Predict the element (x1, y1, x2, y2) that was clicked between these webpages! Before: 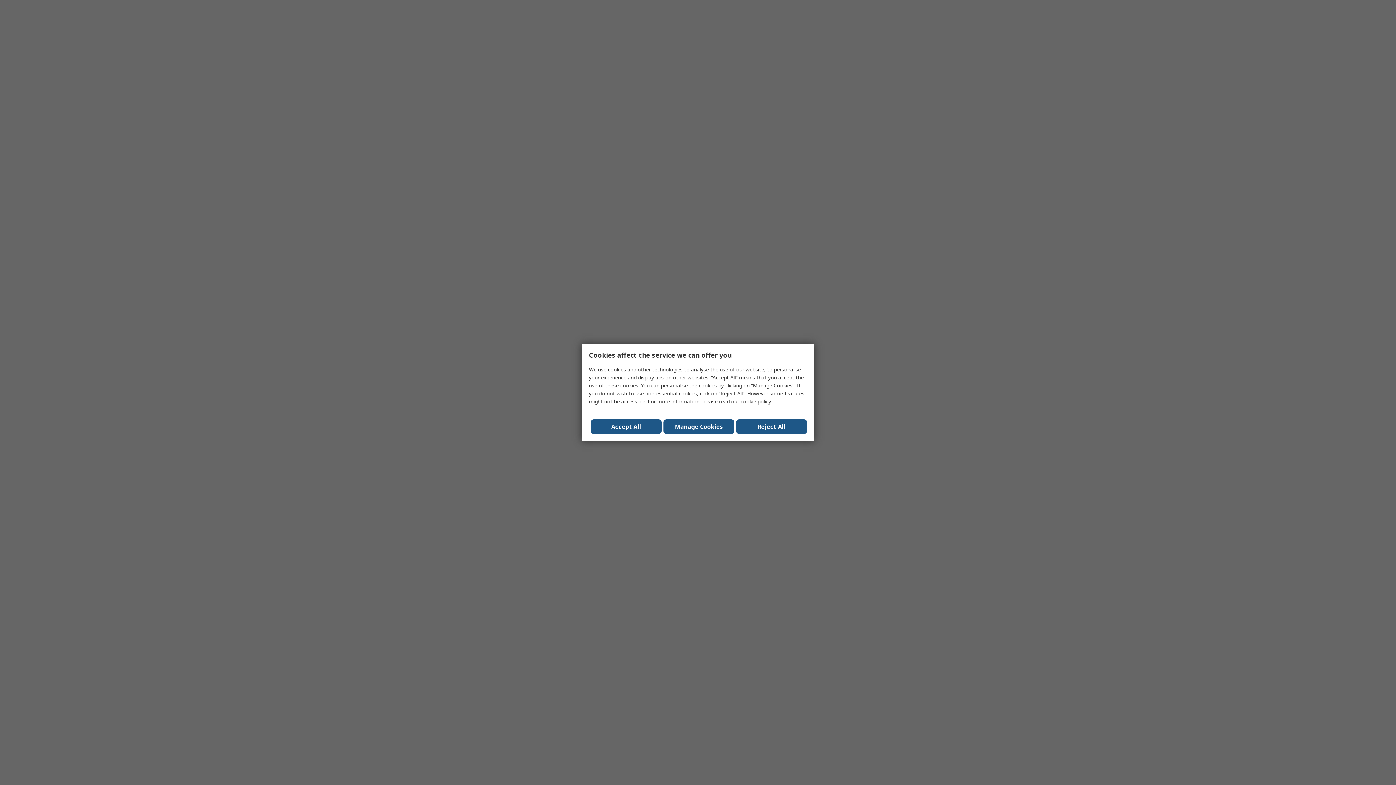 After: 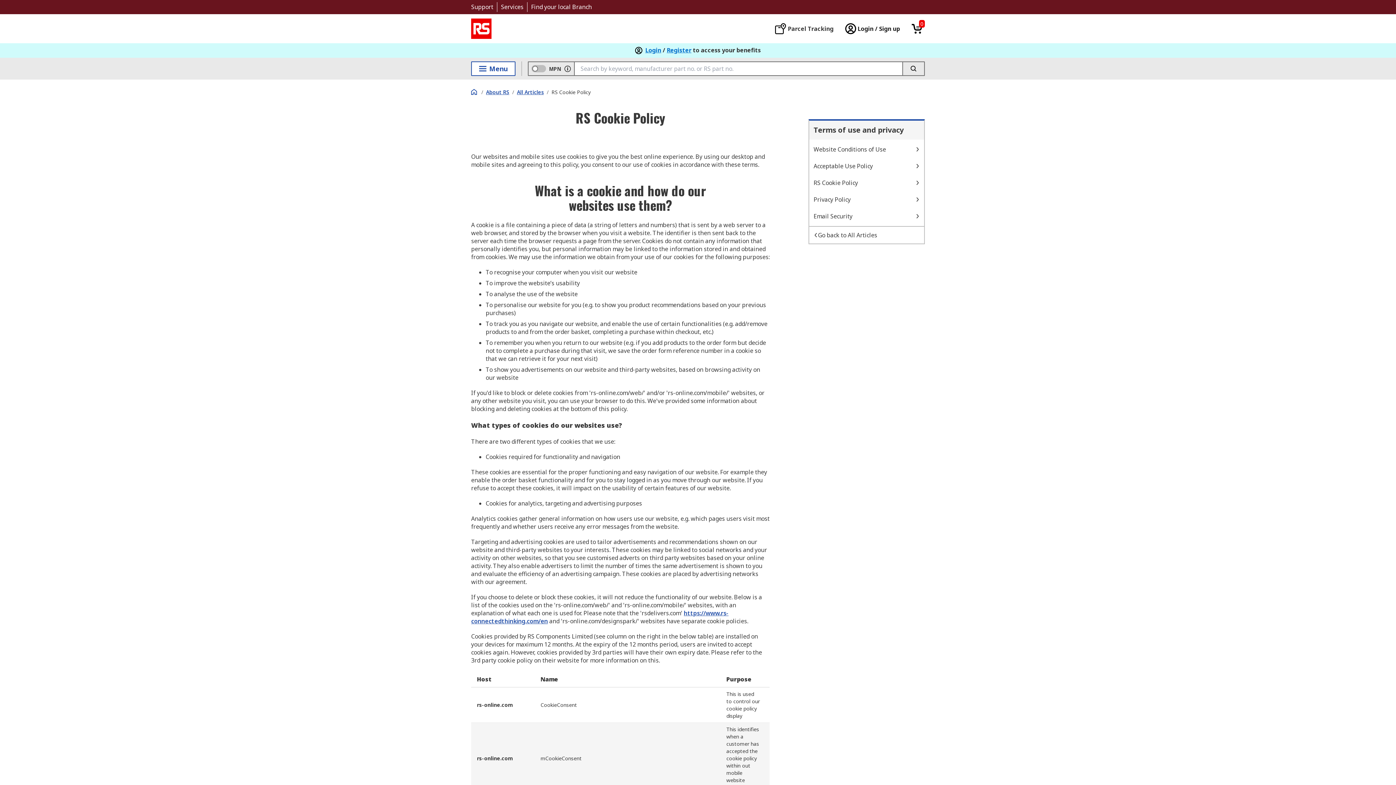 Action: bbox: (740, 398, 770, 405) label: cookie policy